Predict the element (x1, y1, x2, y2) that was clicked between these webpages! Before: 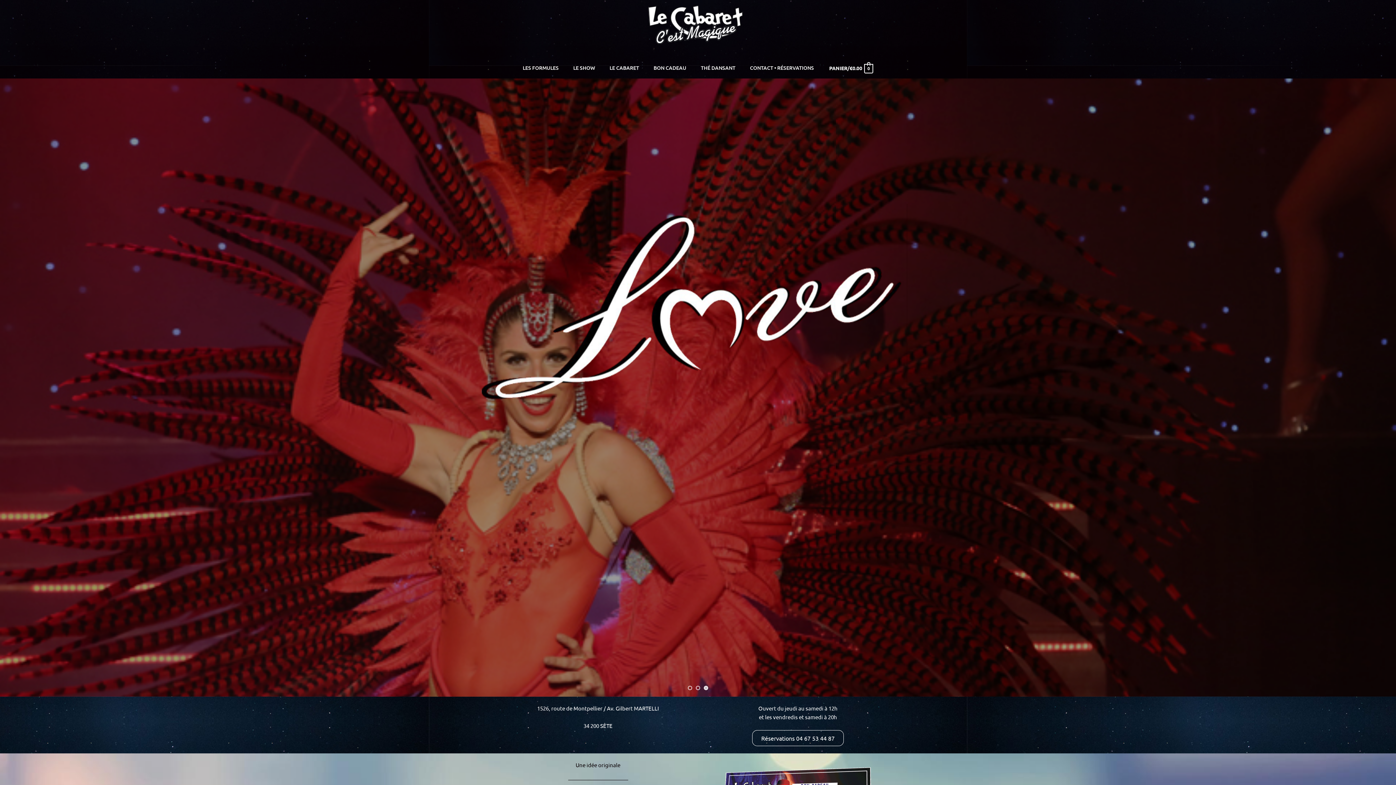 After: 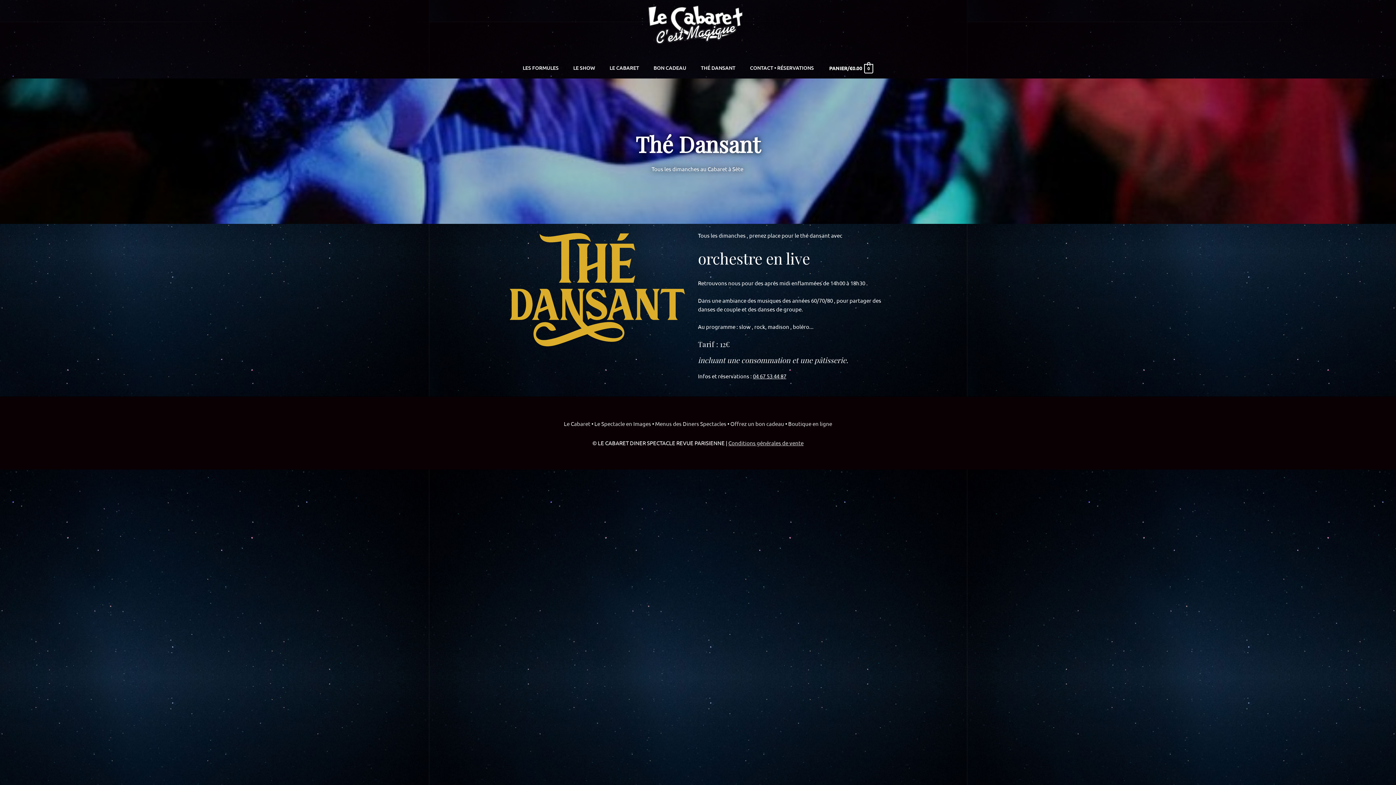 Action: bbox: (693, 56, 742, 79) label: THÉ DANSANT